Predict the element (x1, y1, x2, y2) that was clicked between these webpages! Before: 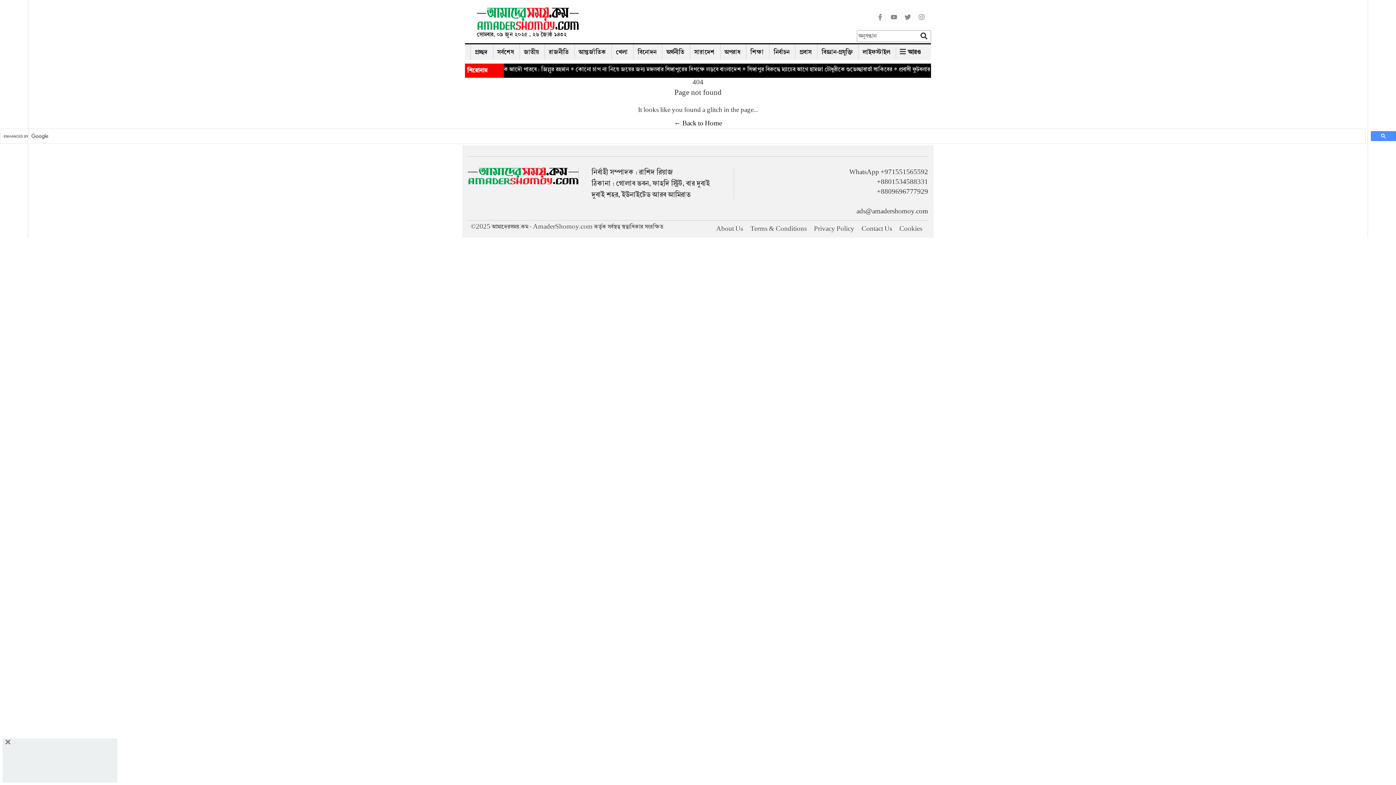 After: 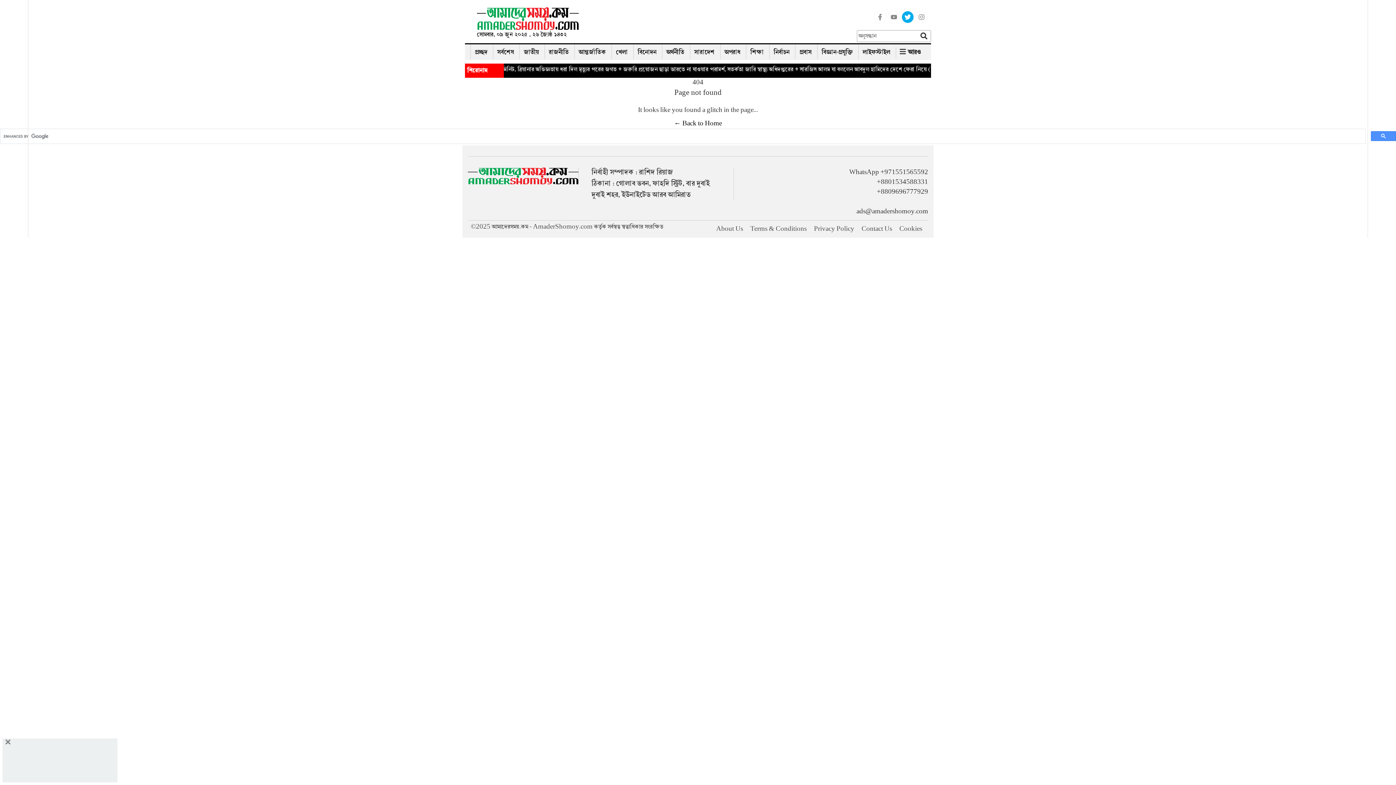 Action: bbox: (901, 17, 914, 25)